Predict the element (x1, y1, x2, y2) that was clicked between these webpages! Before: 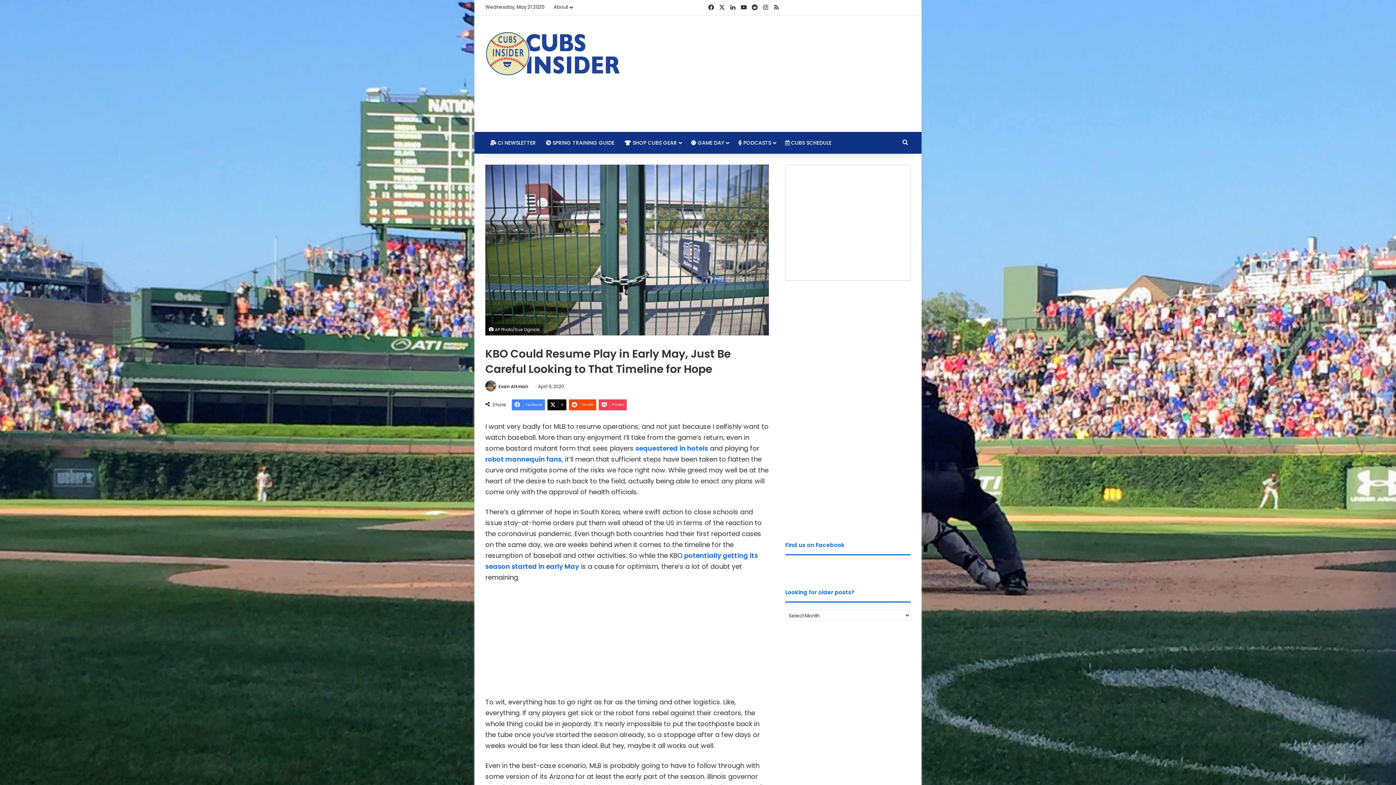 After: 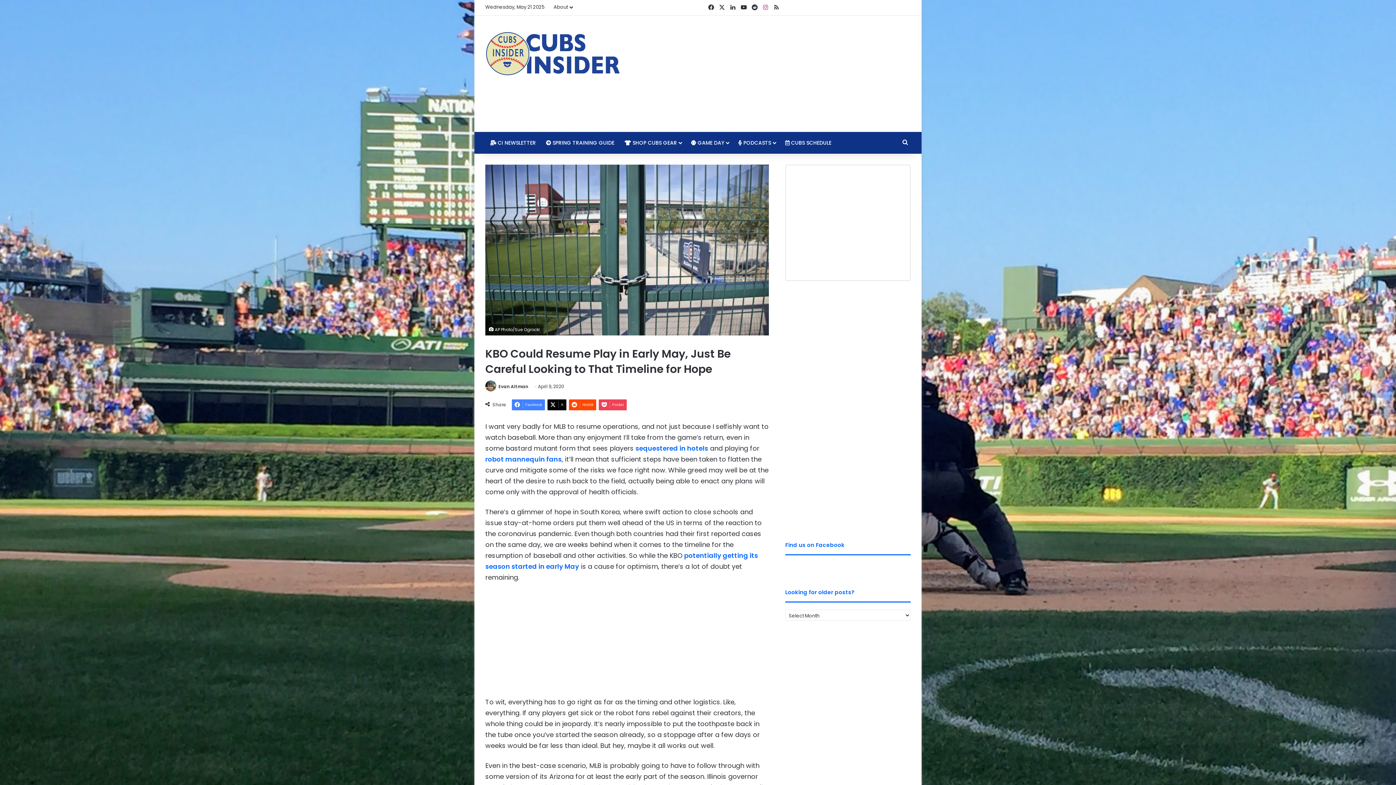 Action: bbox: (760, 0, 771, 15) label: Instagram